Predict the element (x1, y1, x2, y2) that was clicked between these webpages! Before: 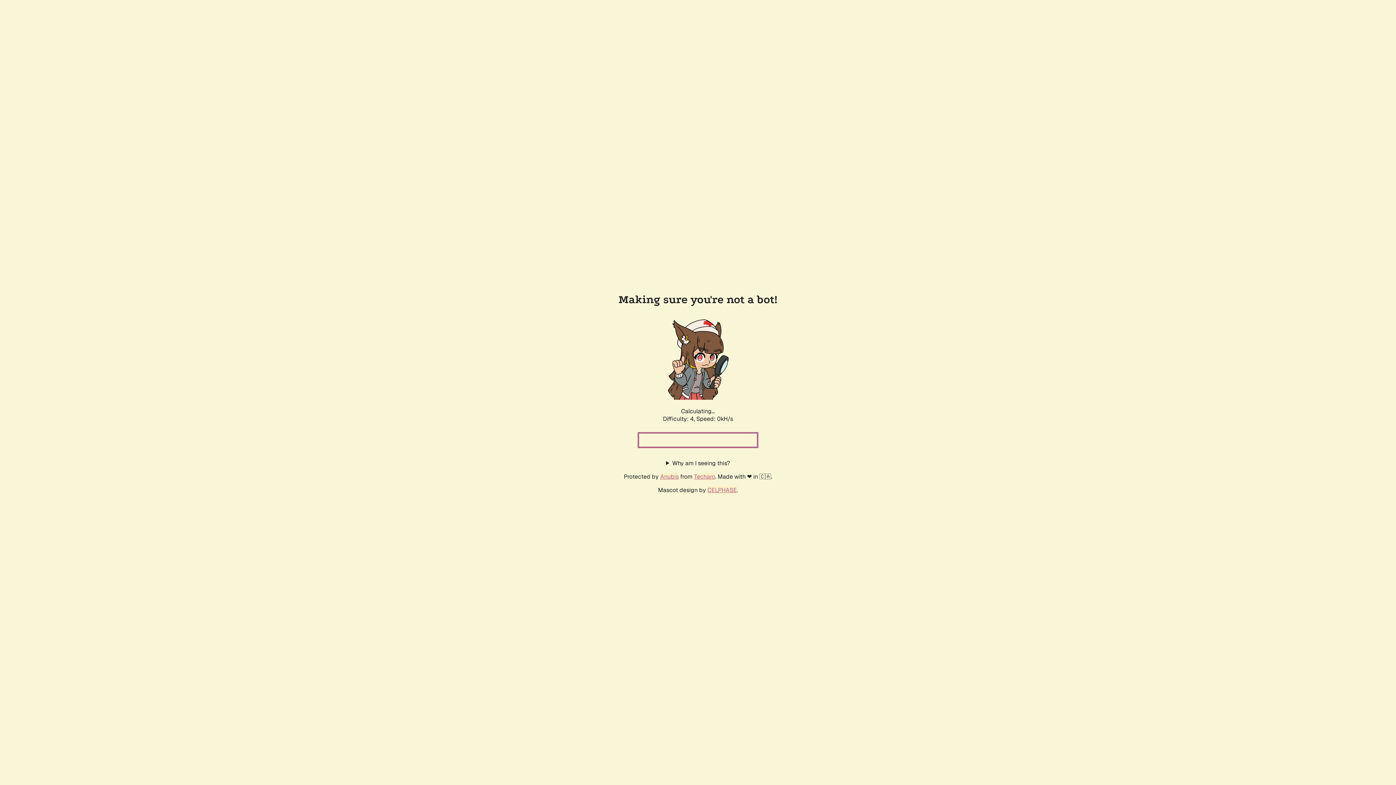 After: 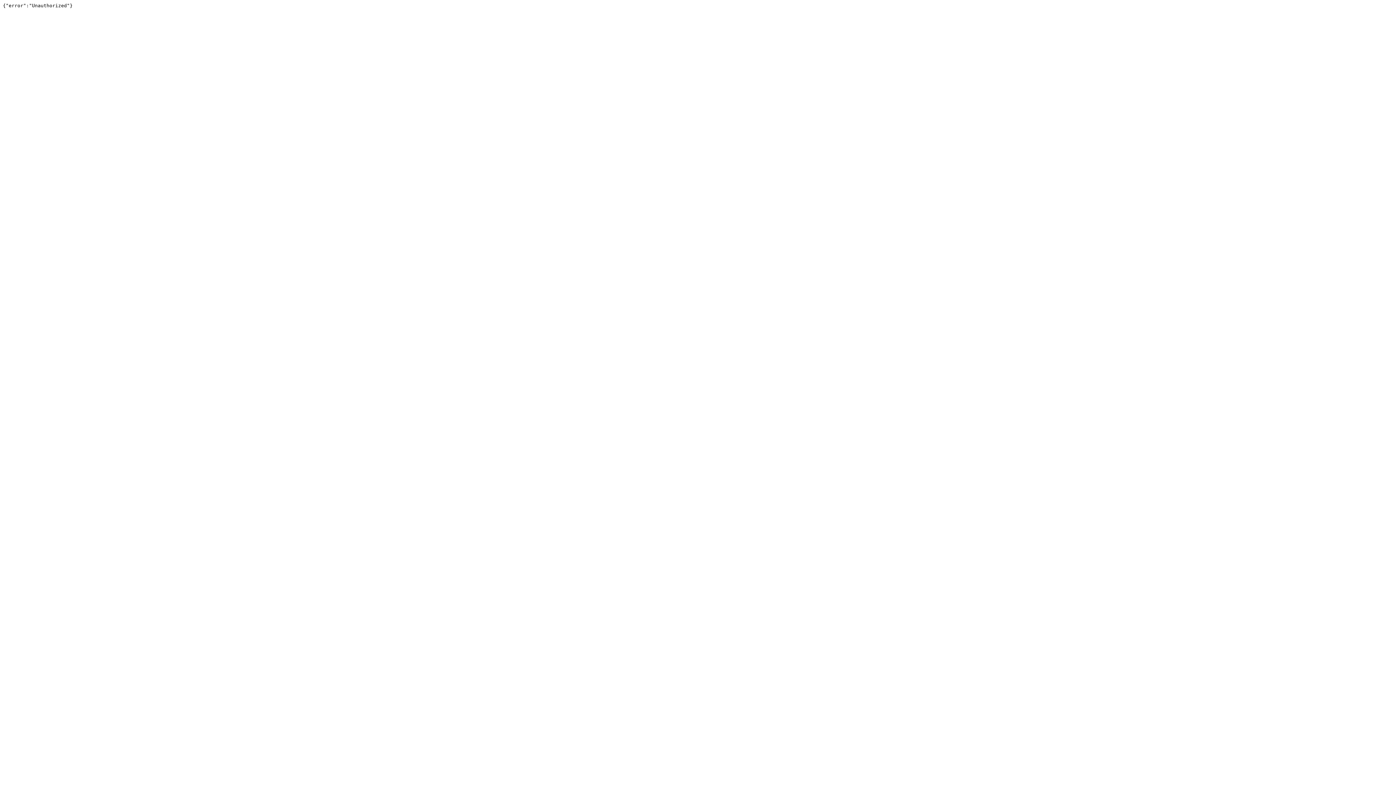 Action: label: Techaro bbox: (694, 472, 715, 480)